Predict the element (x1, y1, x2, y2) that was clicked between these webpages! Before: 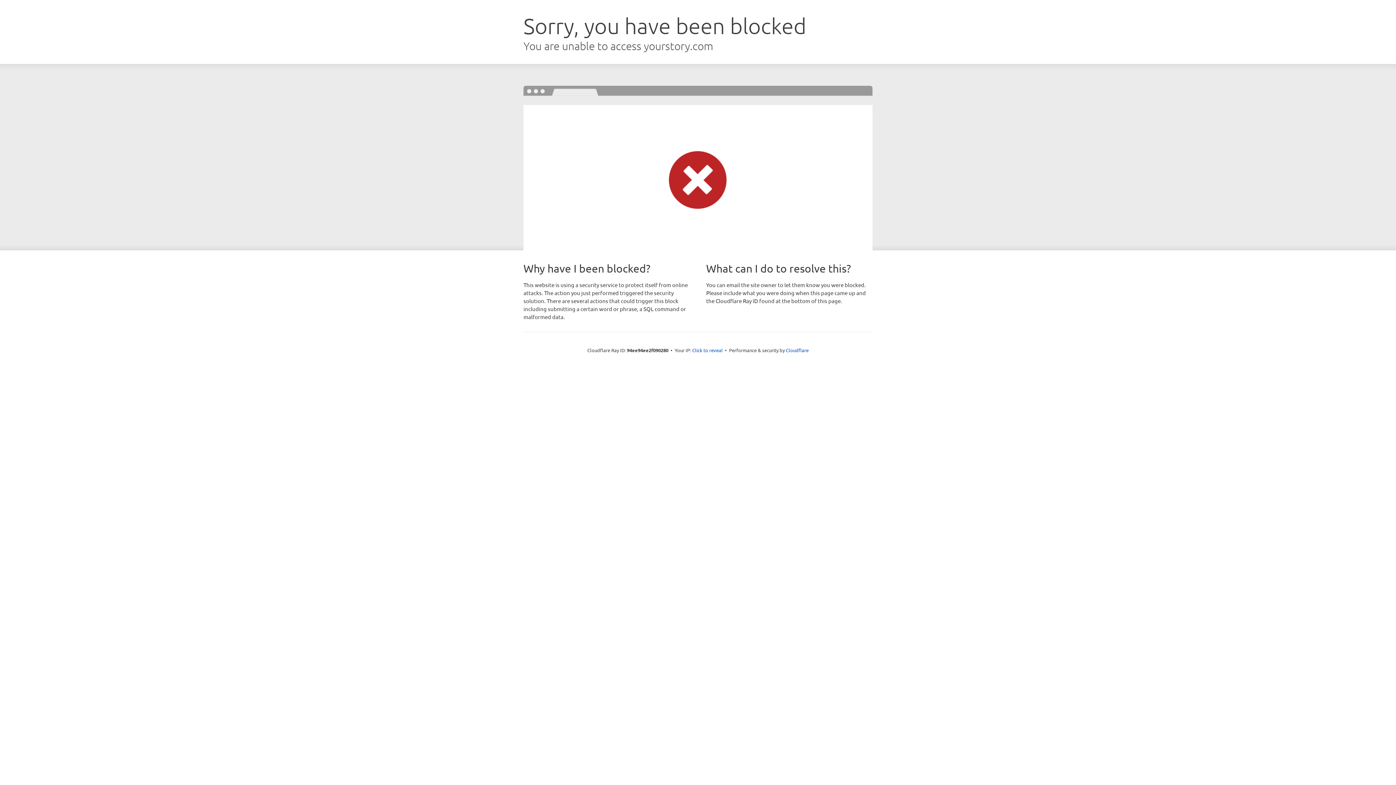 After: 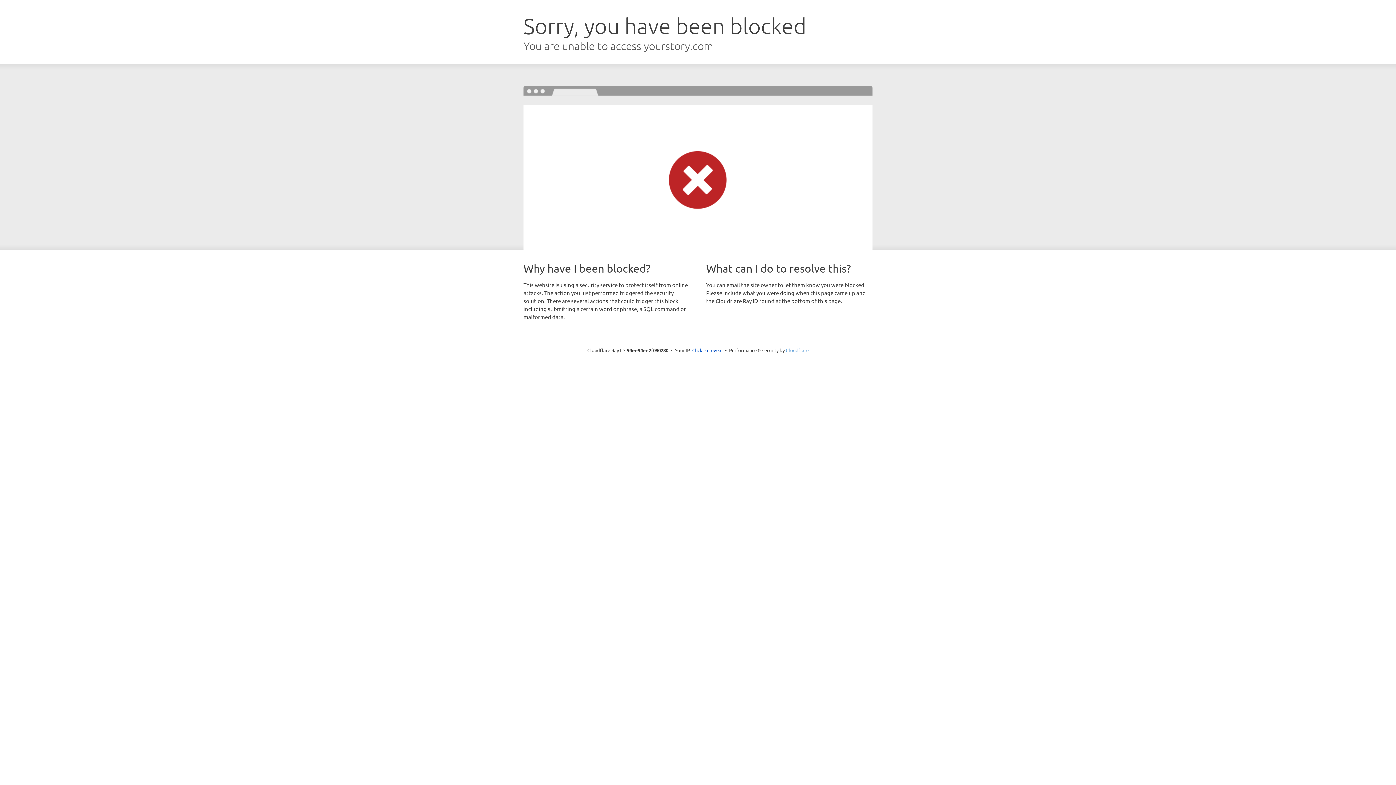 Action: bbox: (786, 347, 808, 353) label: Cloudflare